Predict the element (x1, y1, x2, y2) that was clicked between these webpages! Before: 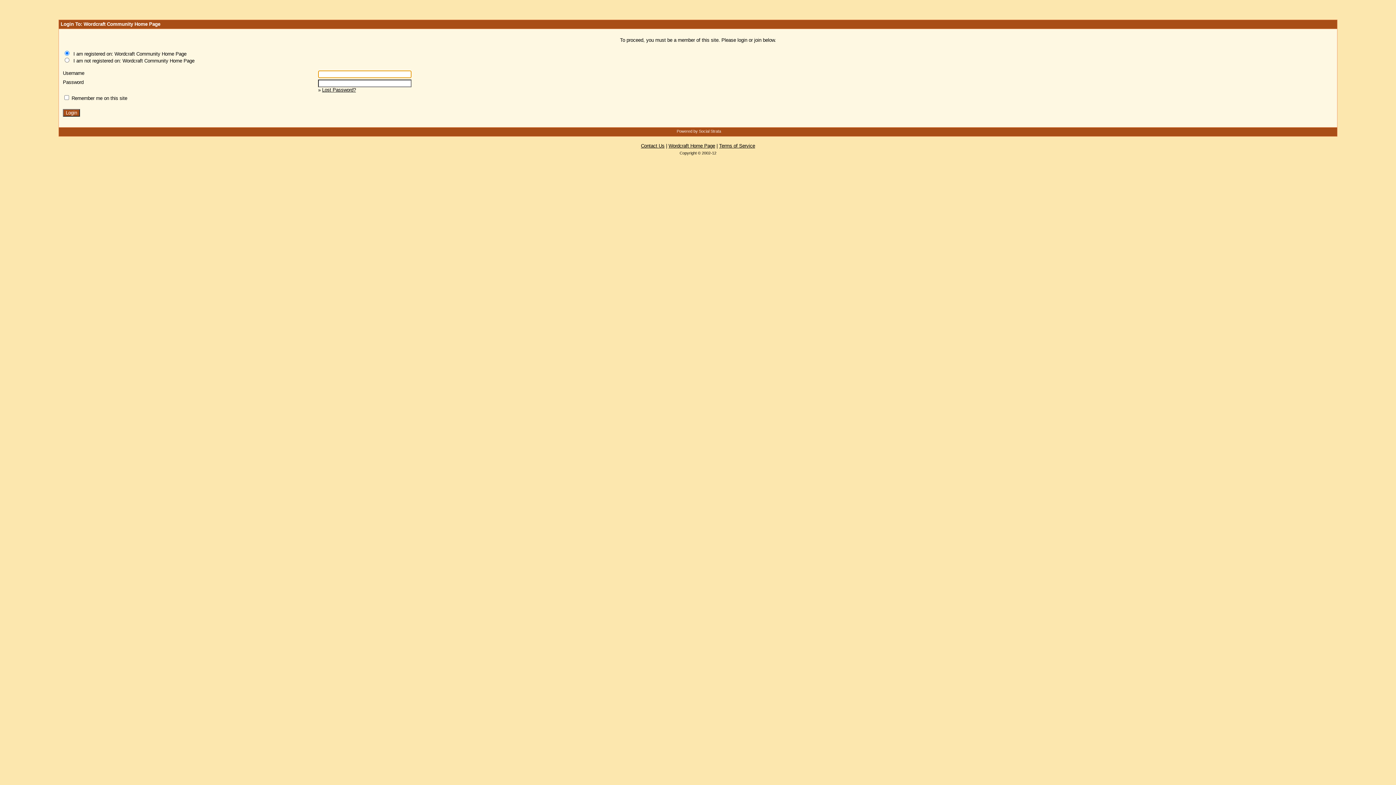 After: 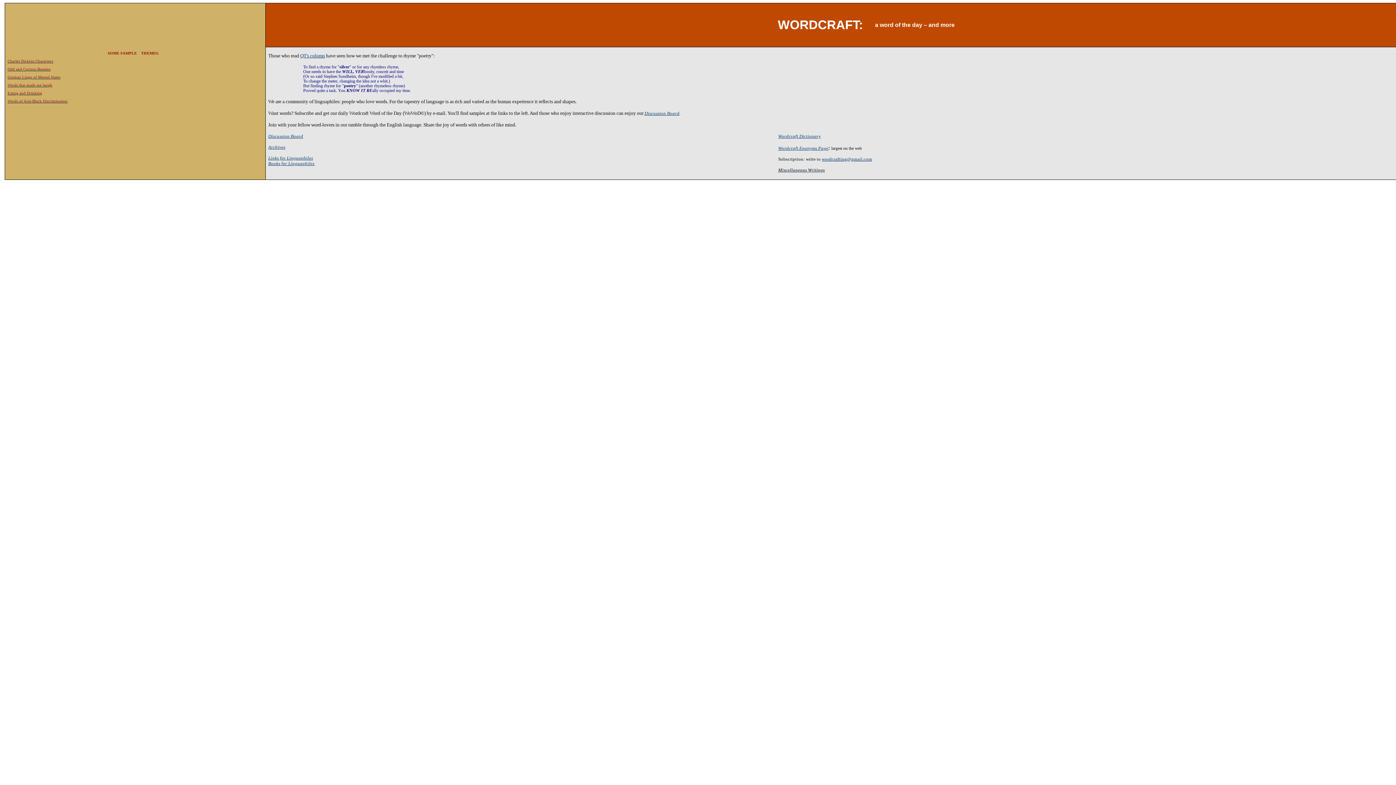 Action: label: Wordcraft Home Page bbox: (668, 143, 715, 148)